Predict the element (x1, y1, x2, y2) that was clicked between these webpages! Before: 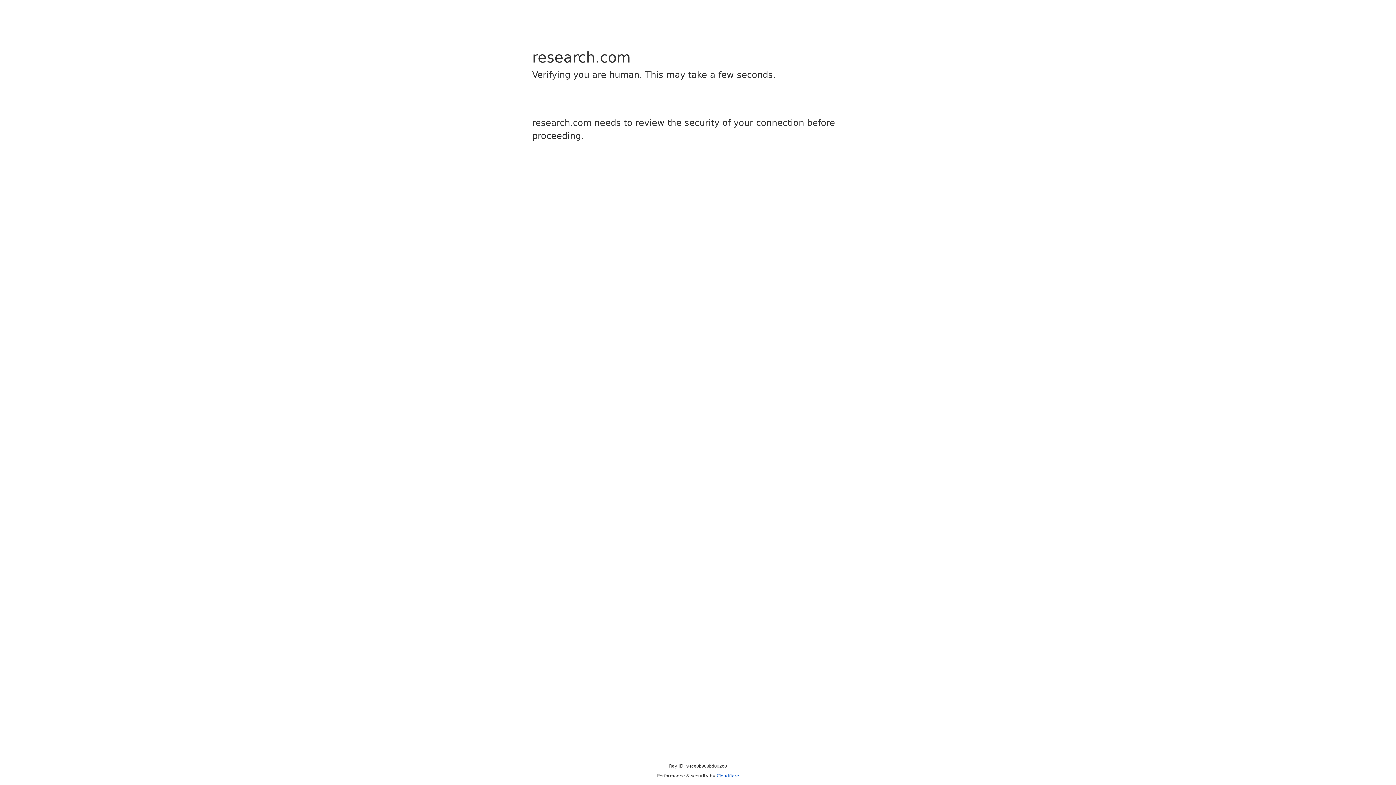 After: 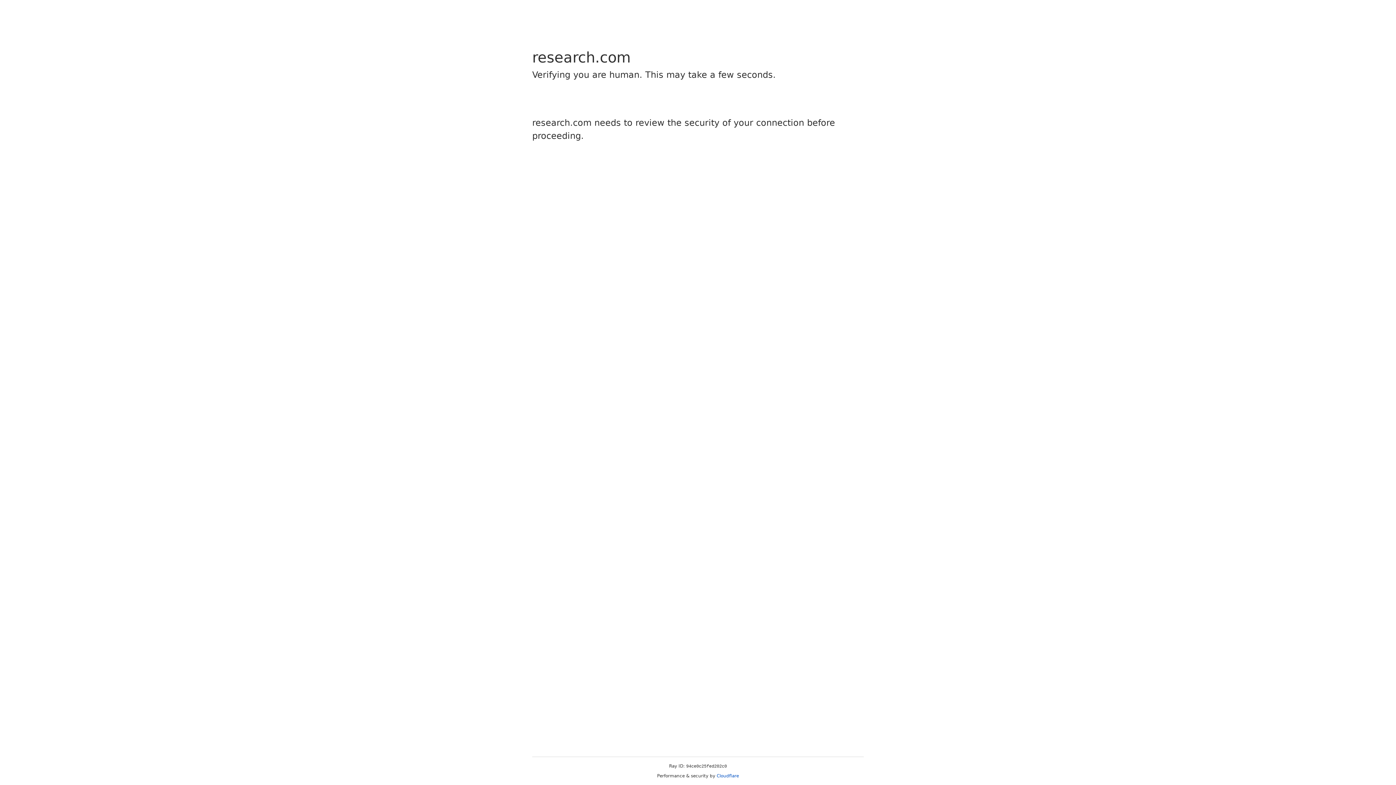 Action: bbox: (716, 773, 739, 778) label: Cloudflare